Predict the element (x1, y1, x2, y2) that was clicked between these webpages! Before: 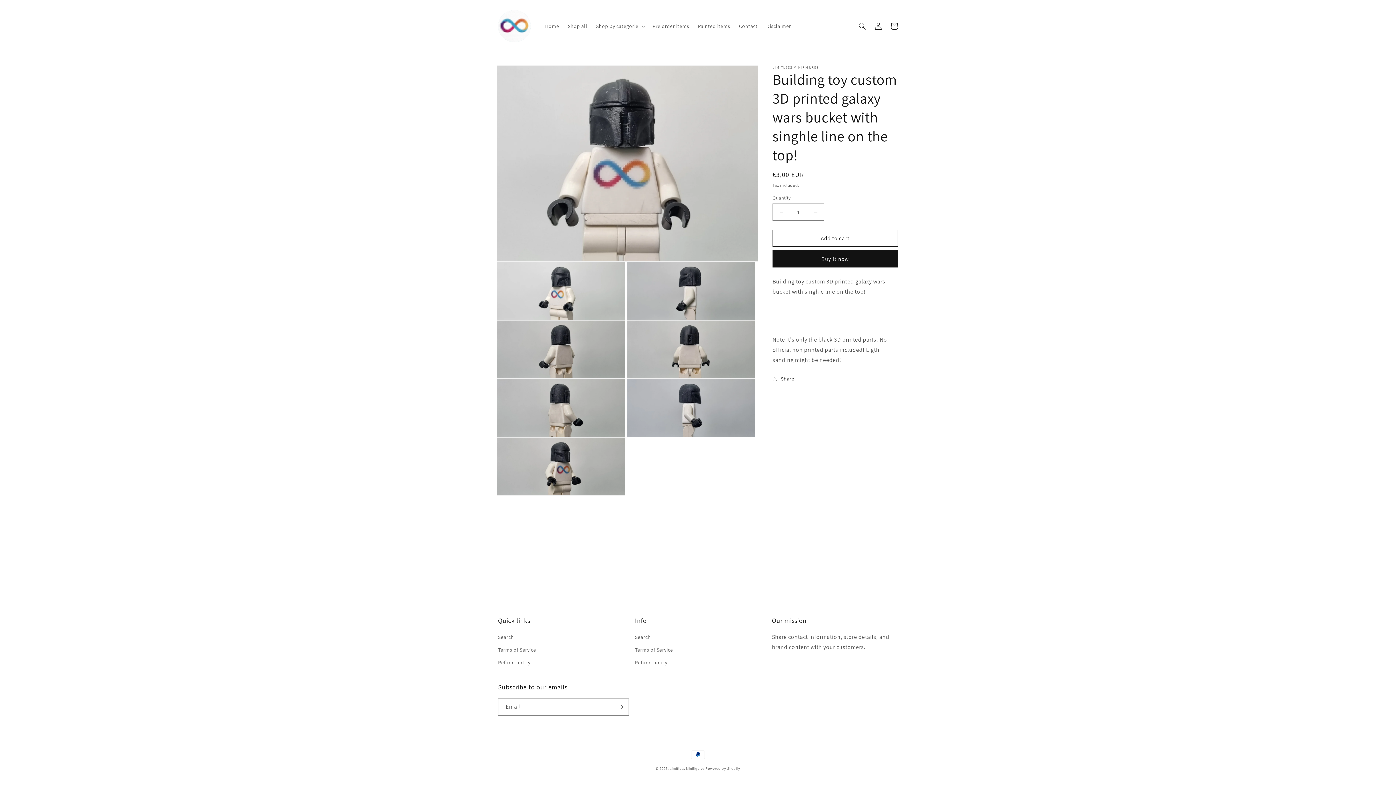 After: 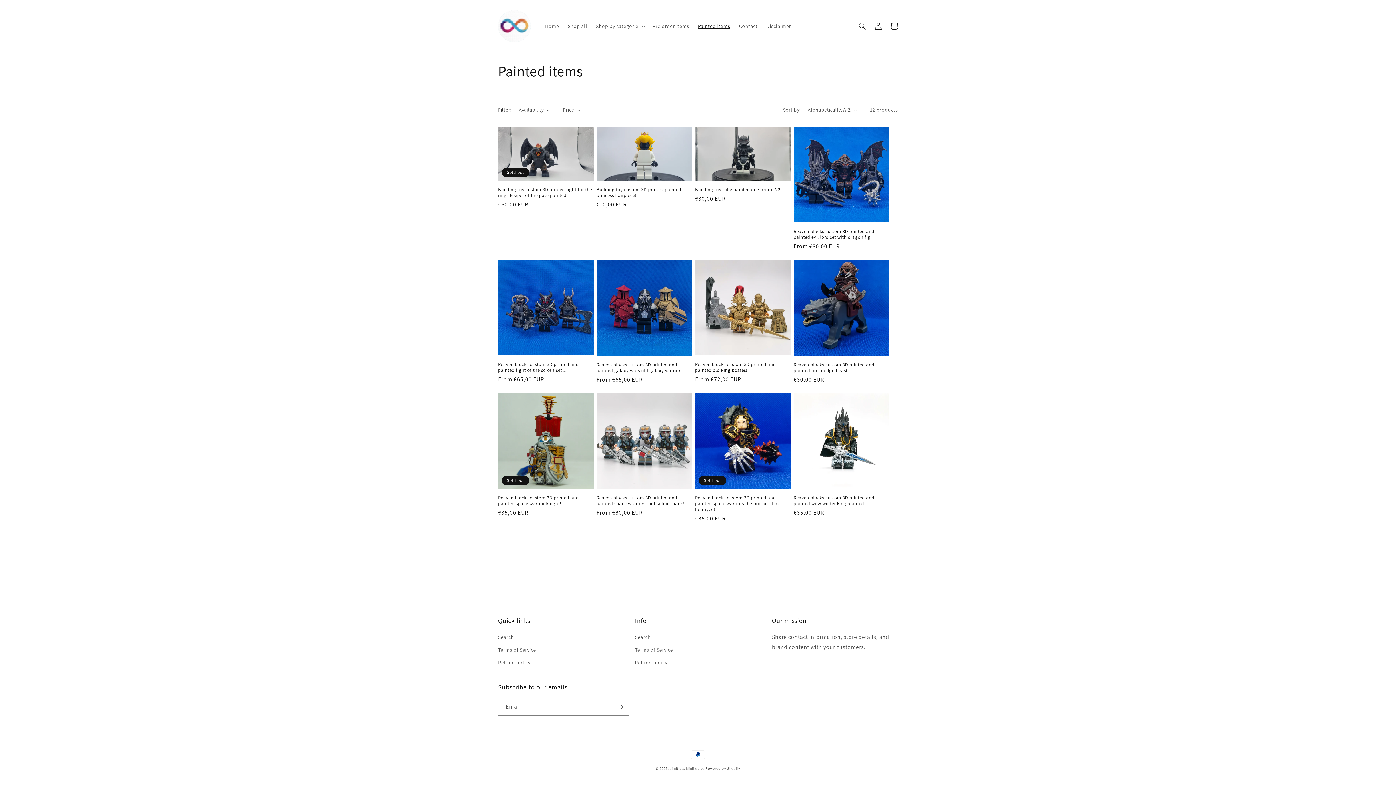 Action: bbox: (693, 18, 734, 33) label: Painted items